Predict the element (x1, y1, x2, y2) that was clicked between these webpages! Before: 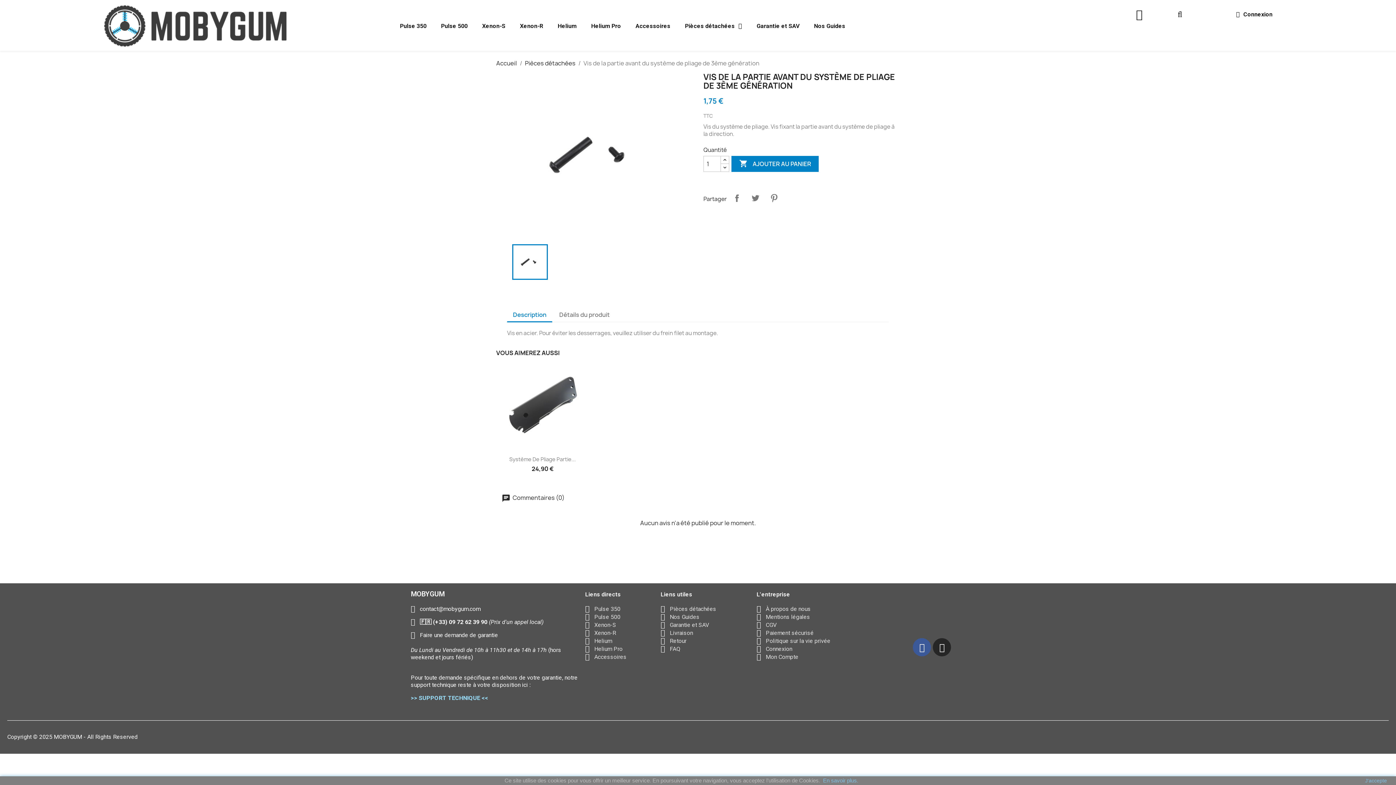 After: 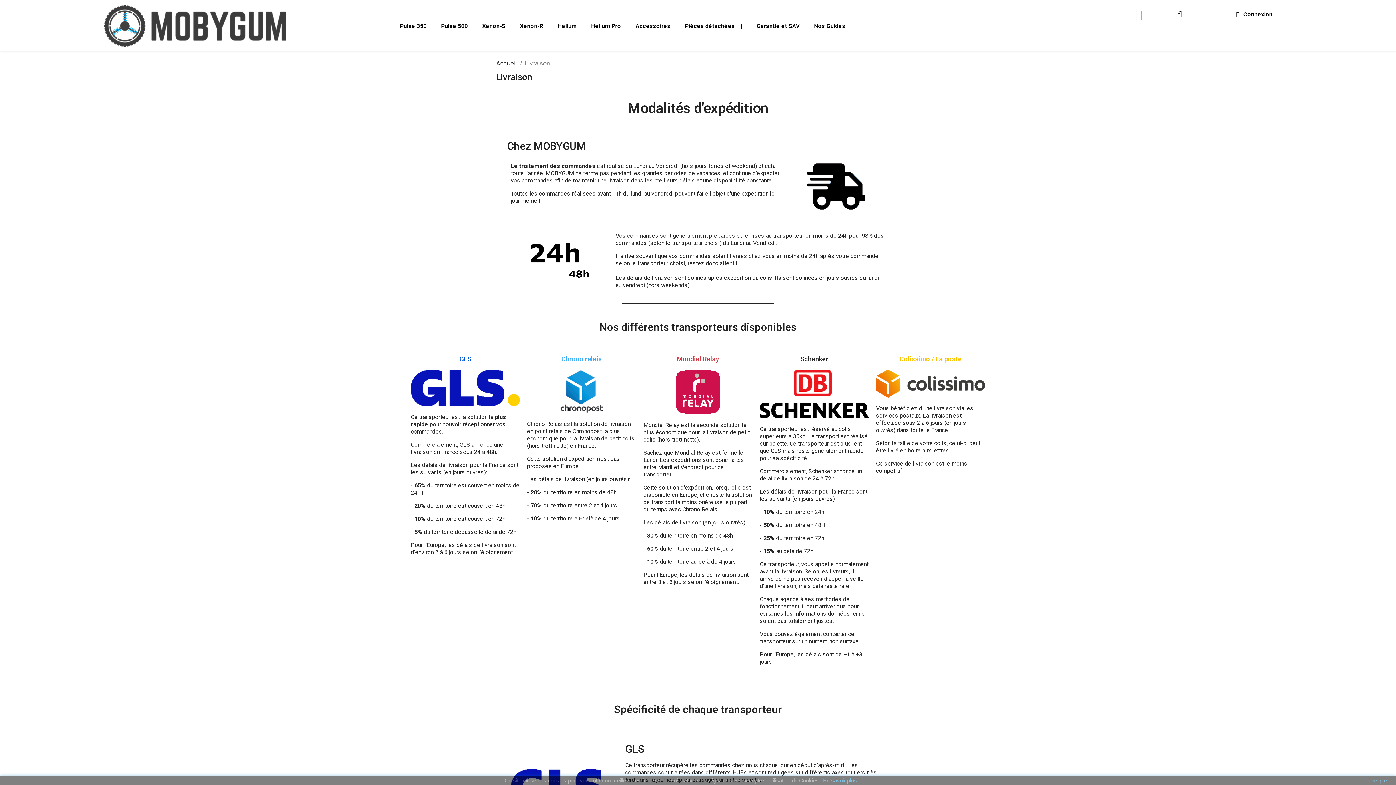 Action: label: Livraison bbox: (660, 629, 749, 637)